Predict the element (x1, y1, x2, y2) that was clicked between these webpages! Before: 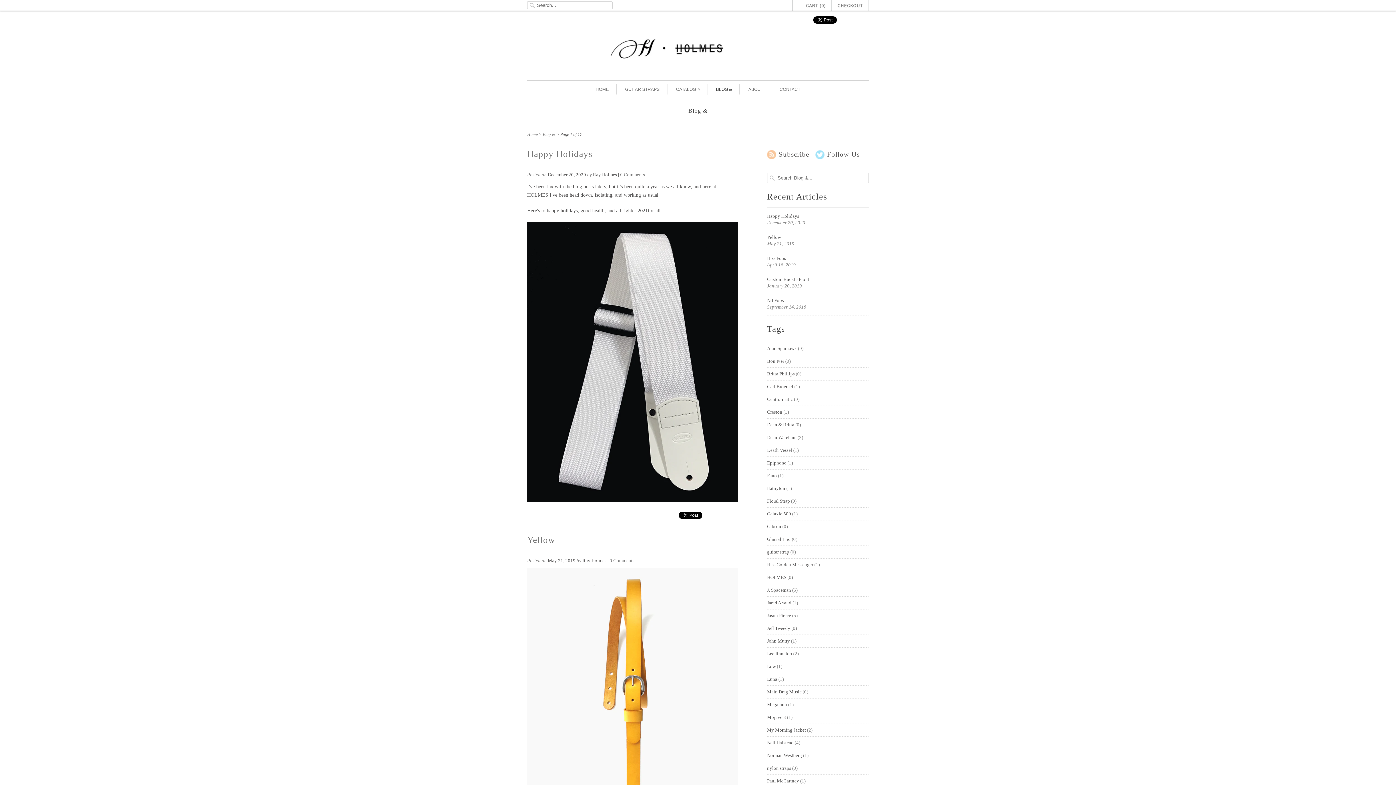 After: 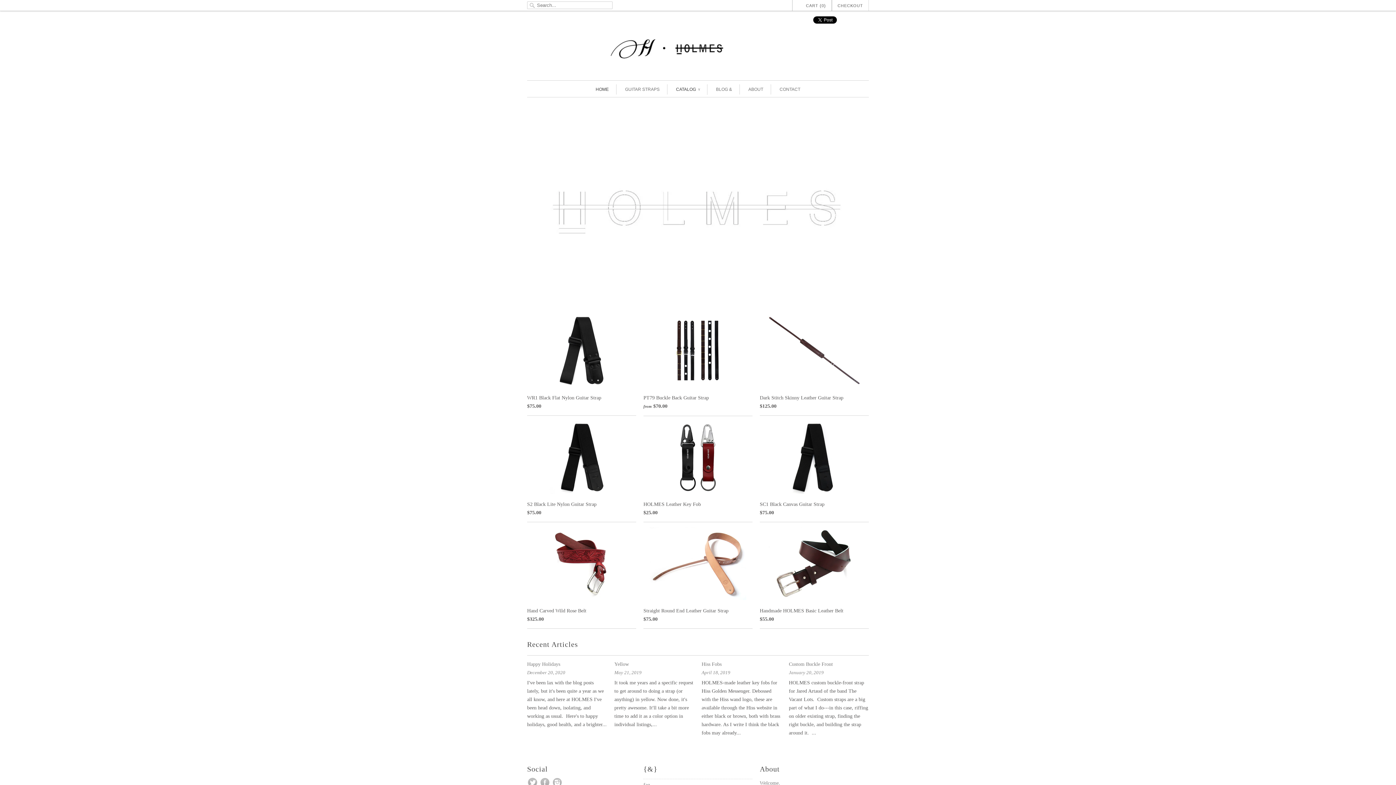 Action: bbox: (527, 132, 537, 137) label: Home